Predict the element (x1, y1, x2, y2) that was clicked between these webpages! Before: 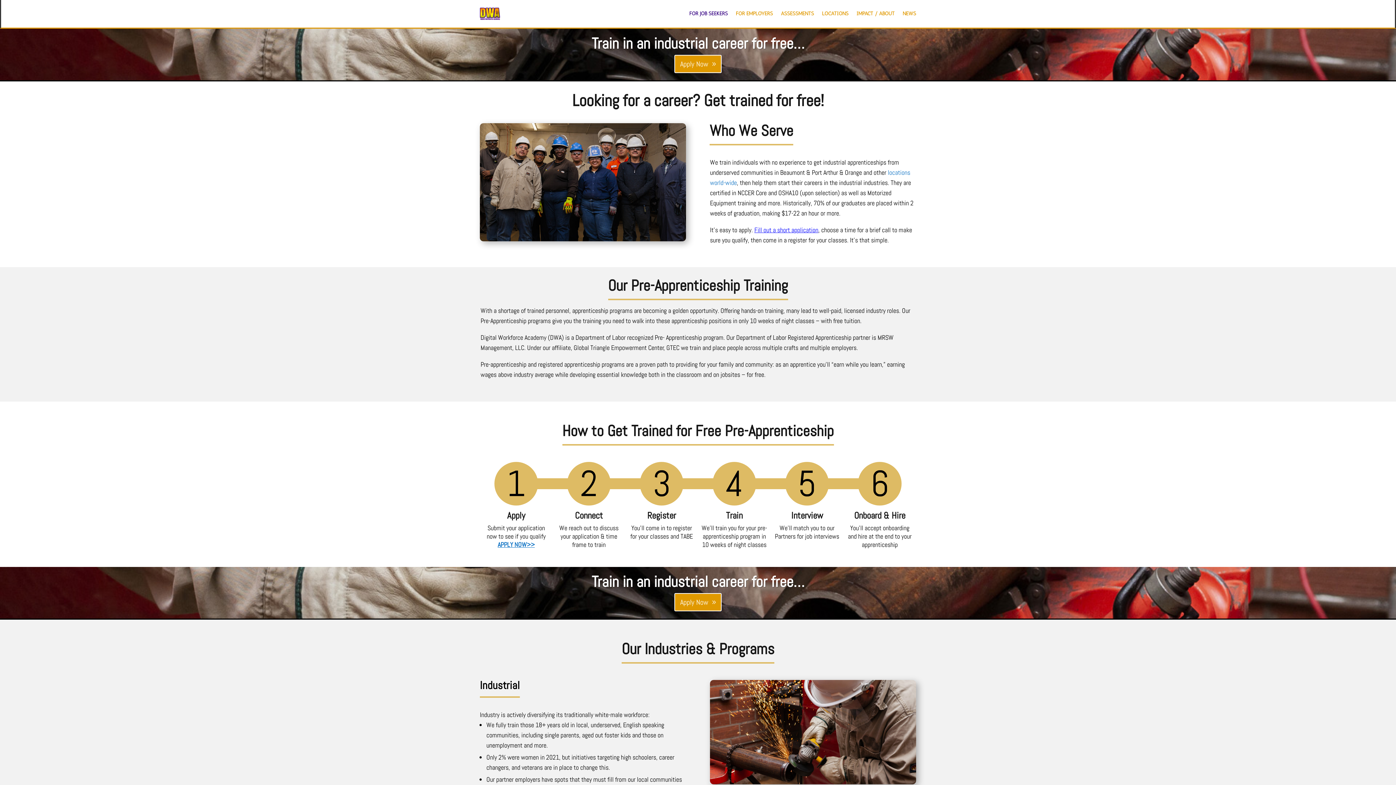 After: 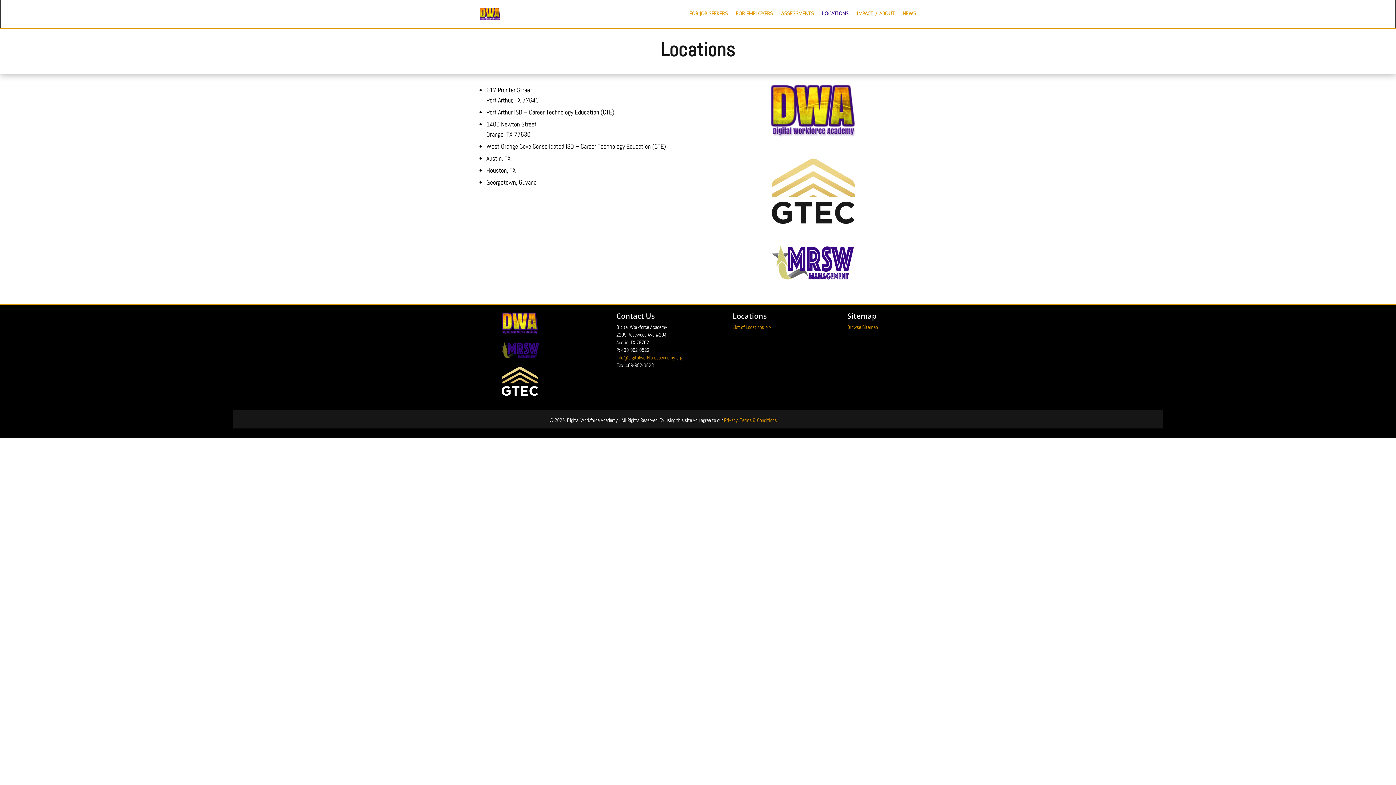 Action: label: LOCATIONS bbox: (822, 0, 848, 27)